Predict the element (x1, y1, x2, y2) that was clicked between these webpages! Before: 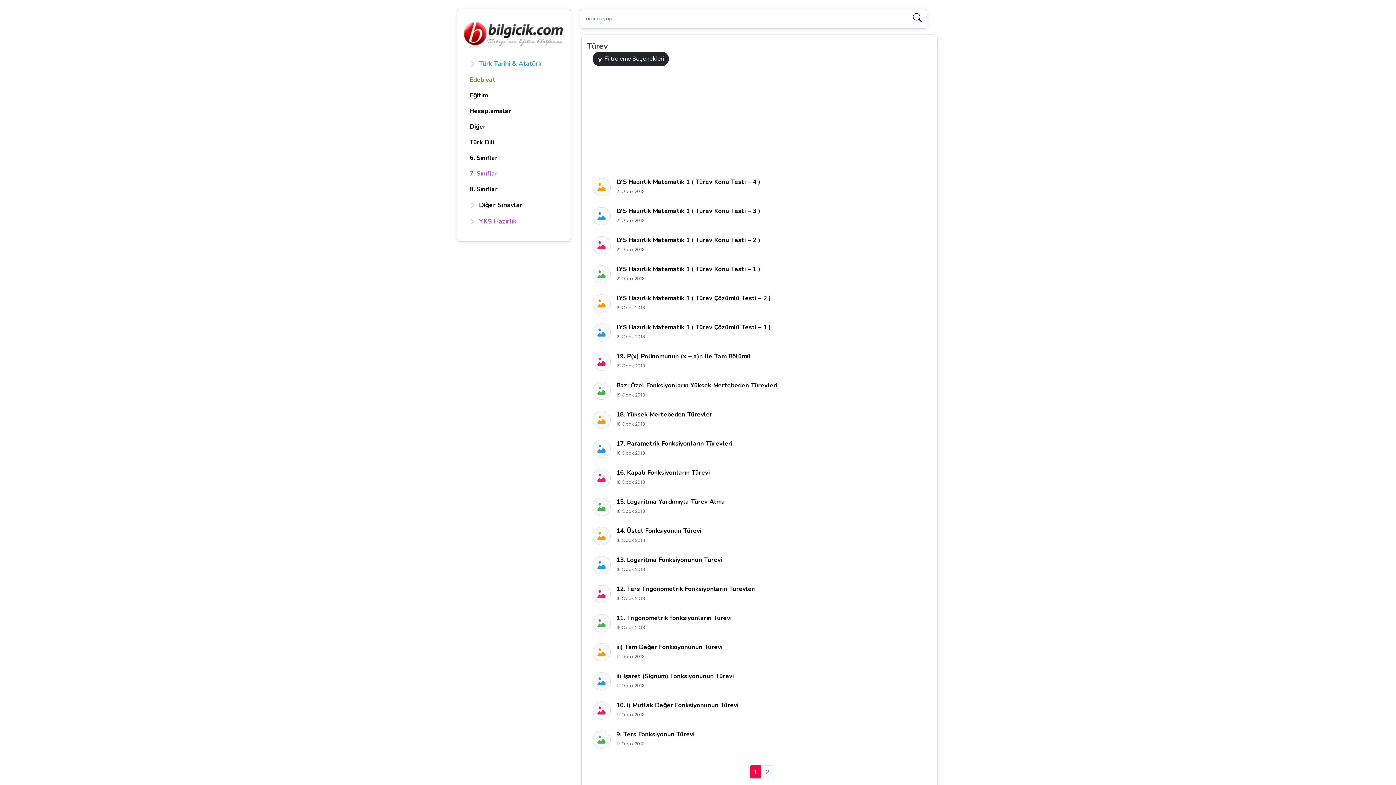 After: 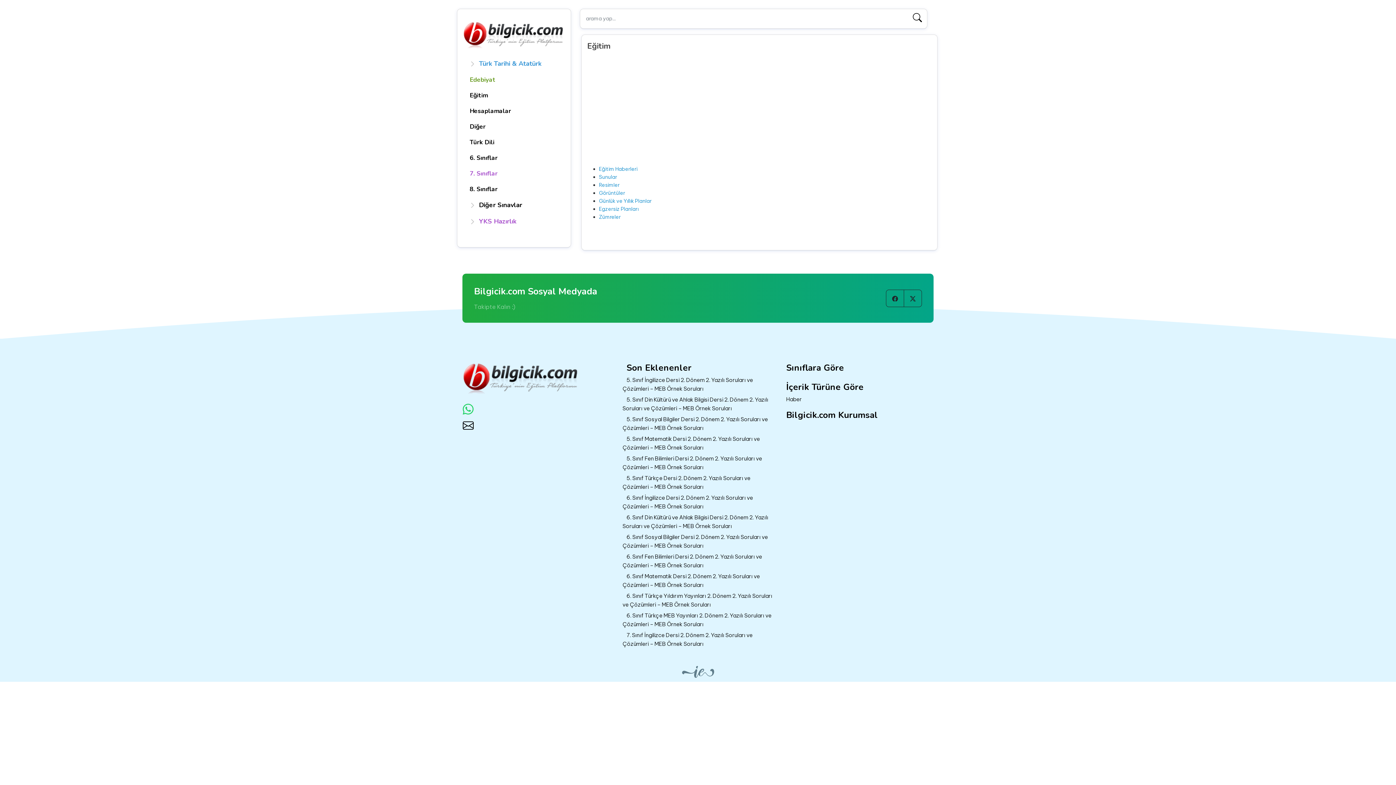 Action: bbox: (463, 87, 564, 103) label: Eğitim